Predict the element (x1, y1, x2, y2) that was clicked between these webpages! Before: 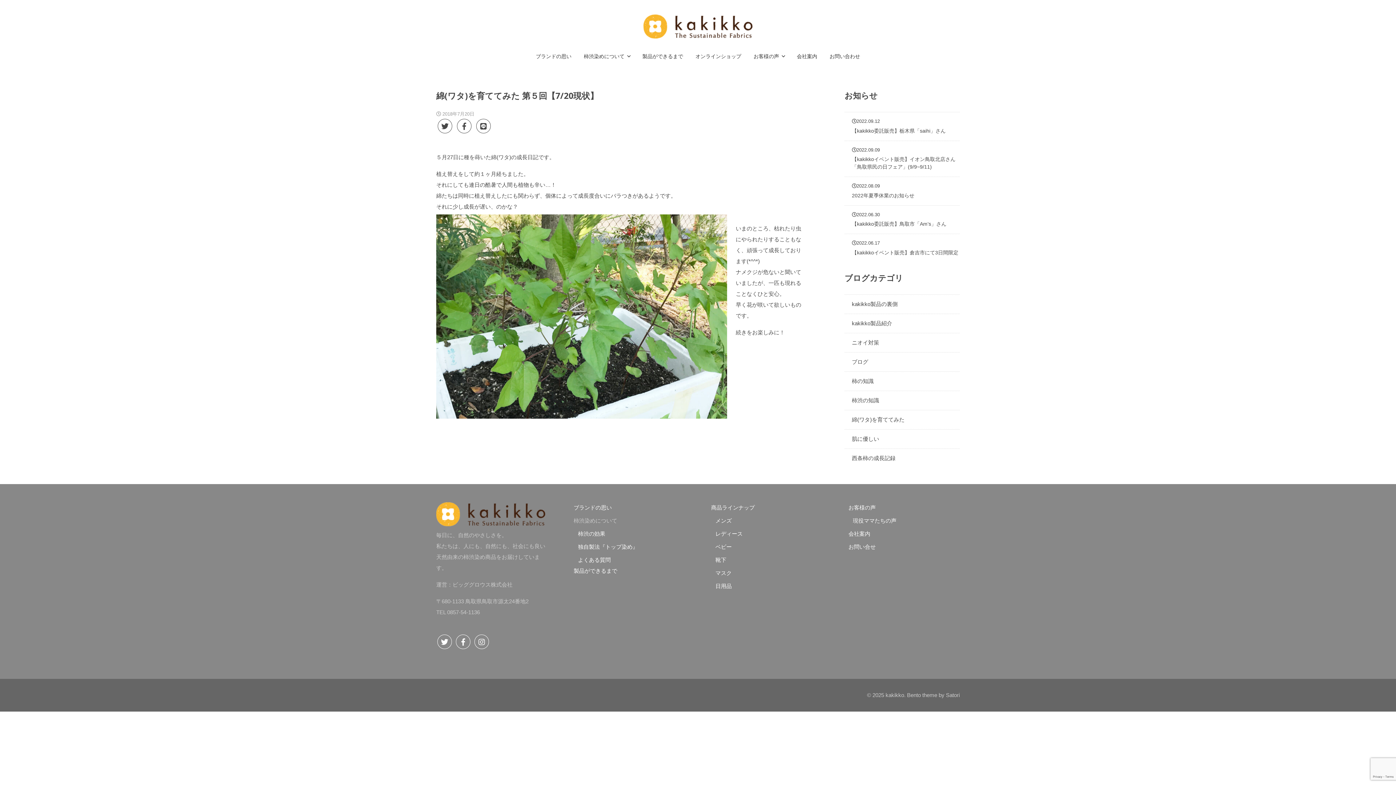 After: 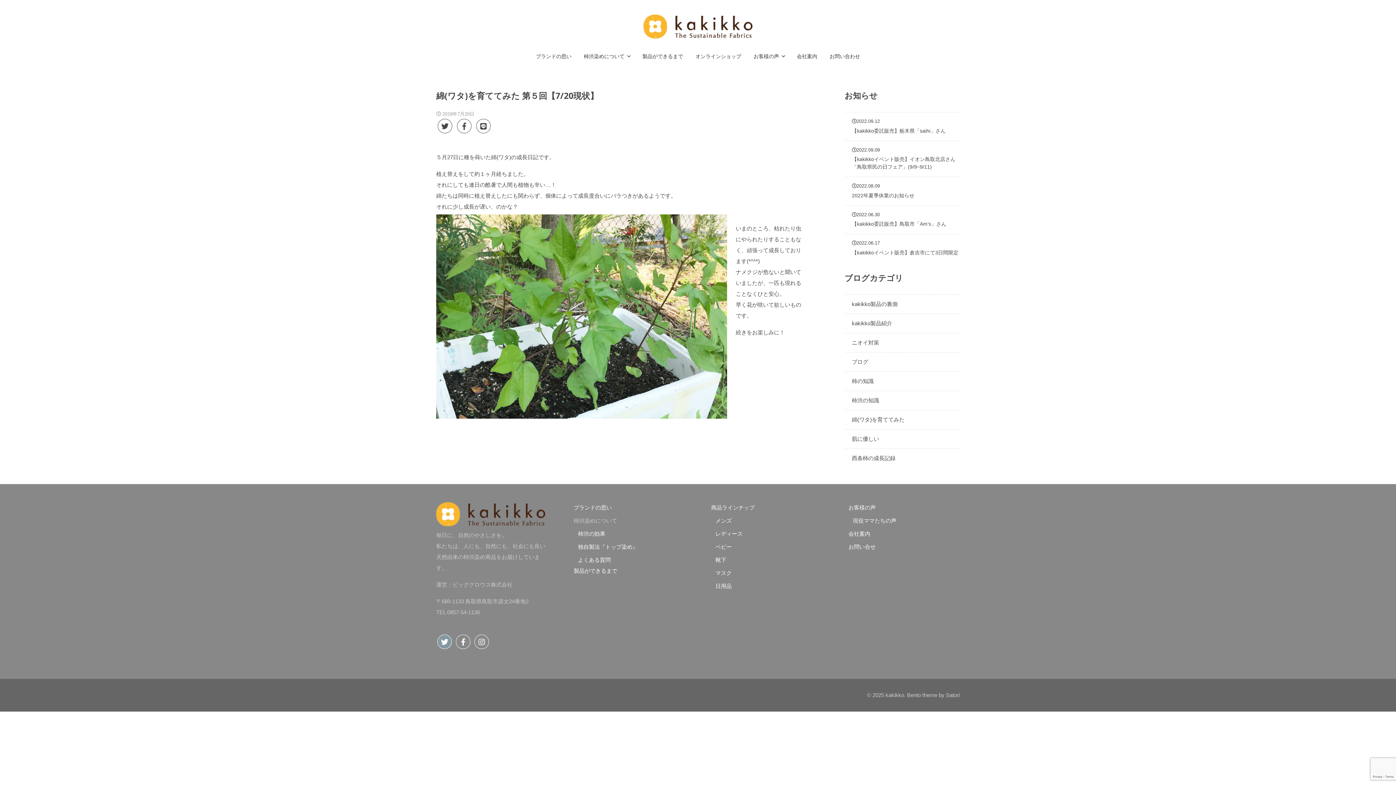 Action: bbox: (437, 634, 452, 649)